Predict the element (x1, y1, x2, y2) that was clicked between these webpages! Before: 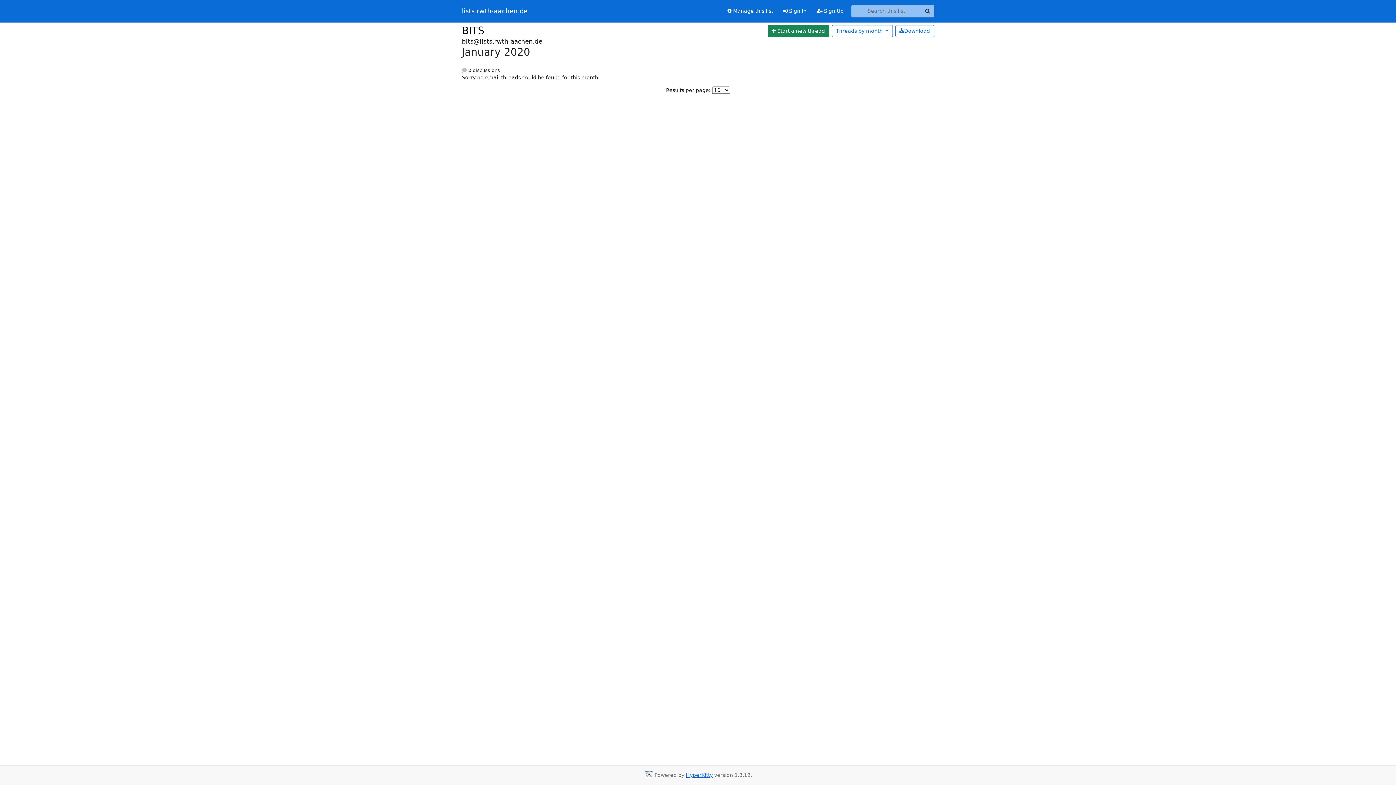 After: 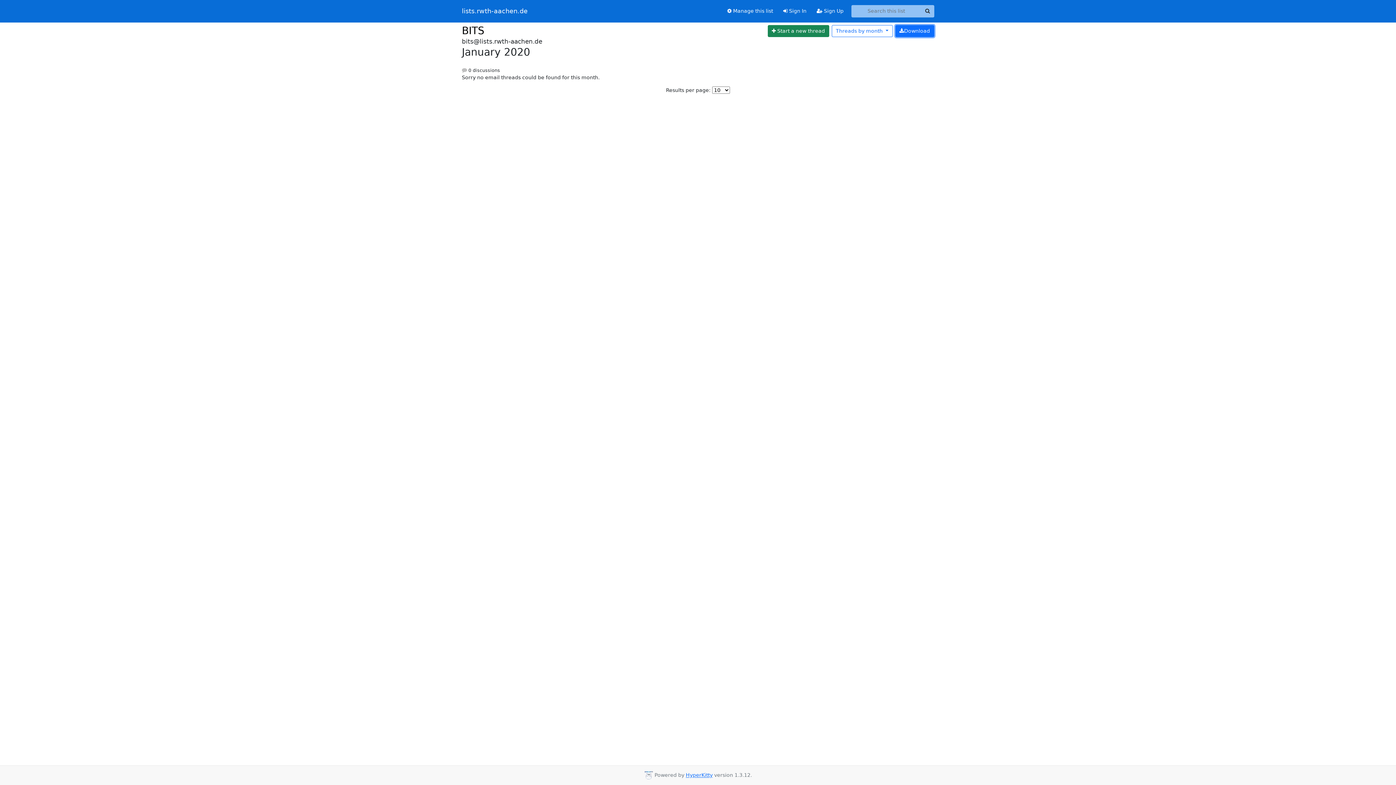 Action: label: Download bbox: (895, 24, 934, 37)